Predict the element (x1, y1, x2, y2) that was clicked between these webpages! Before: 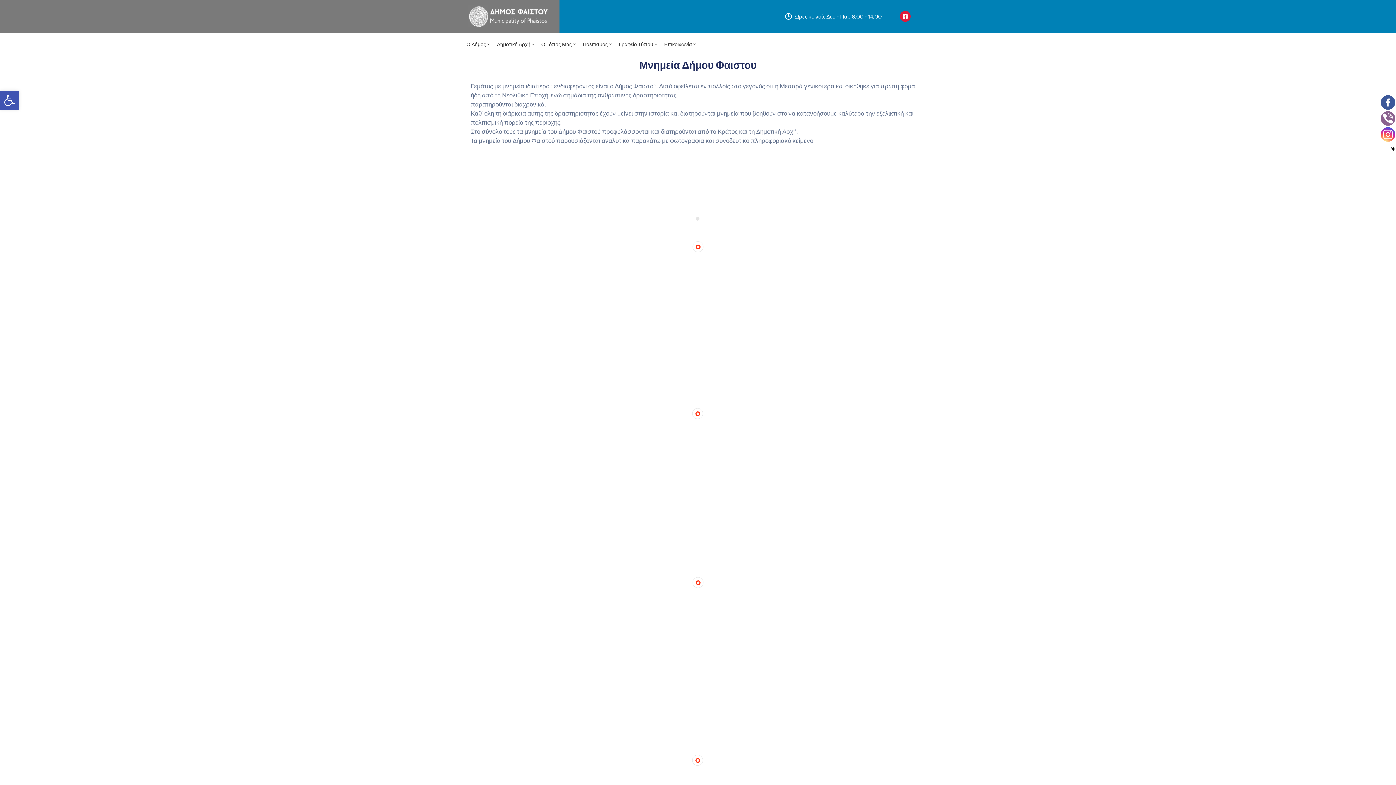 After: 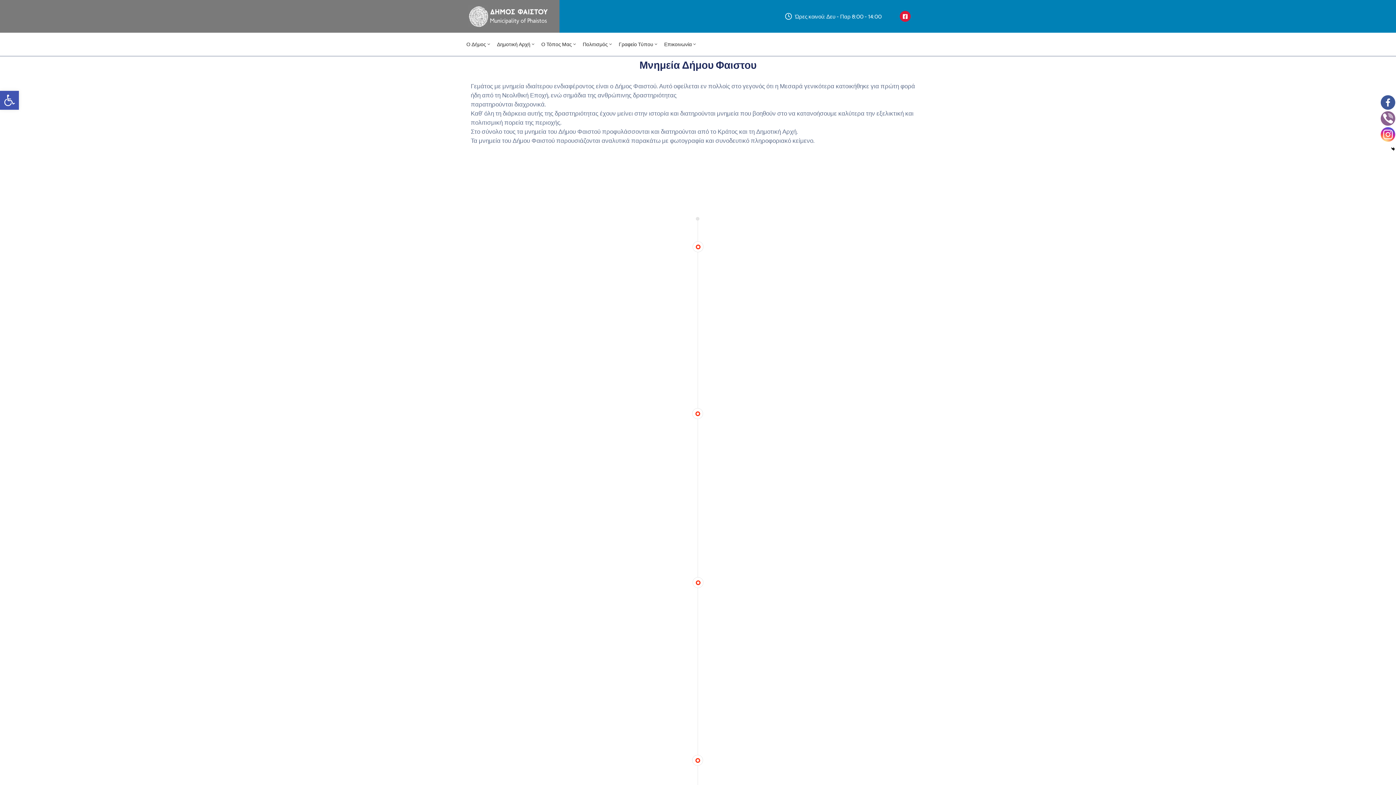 Action: bbox: (1381, 127, 1395, 141)